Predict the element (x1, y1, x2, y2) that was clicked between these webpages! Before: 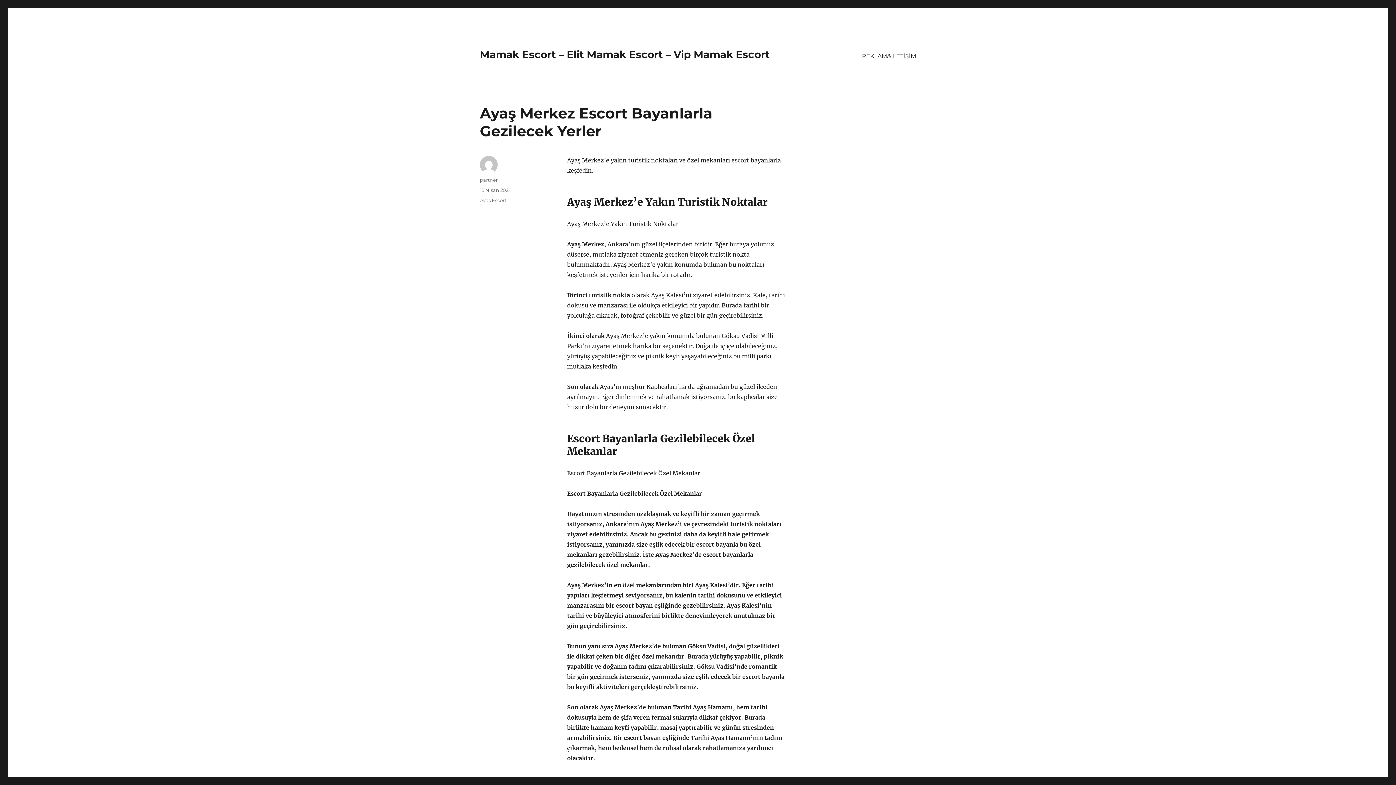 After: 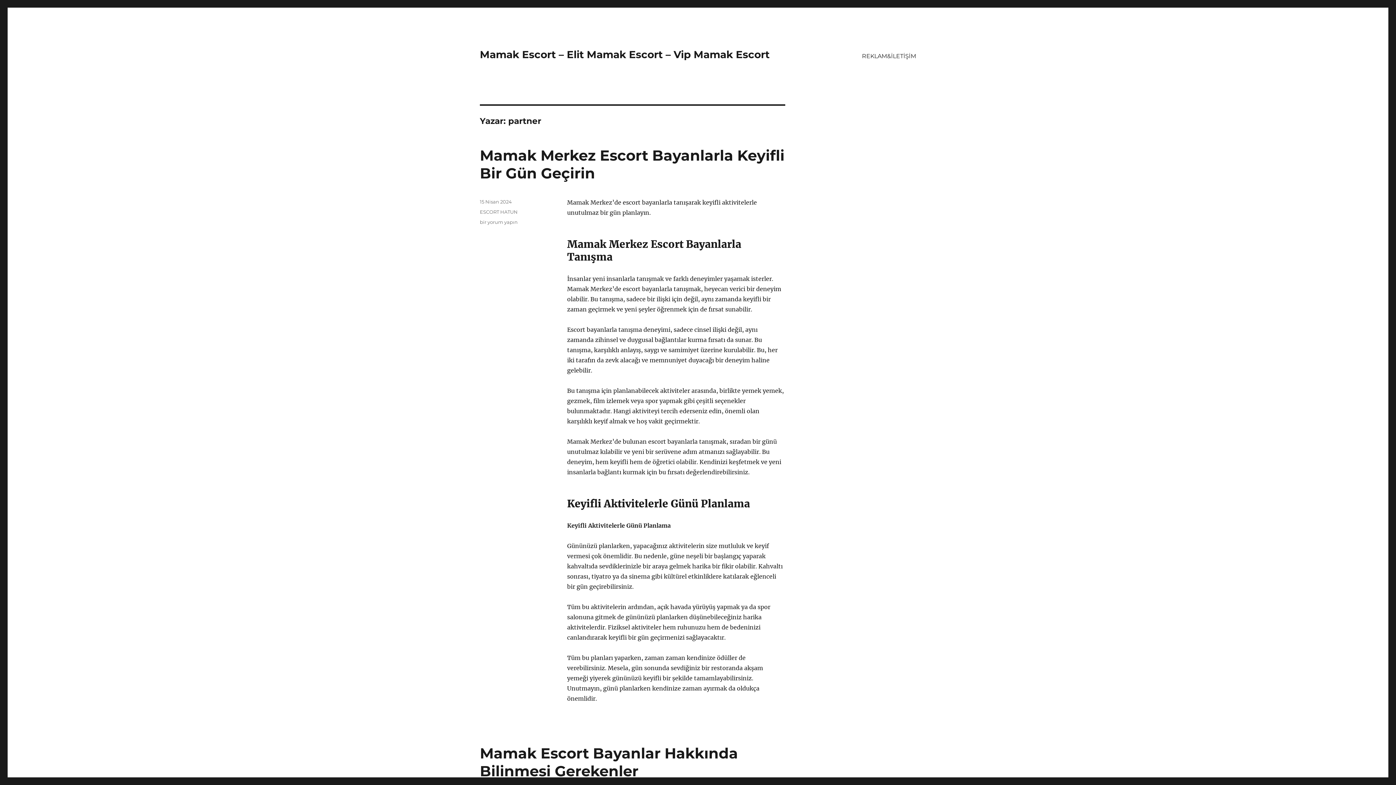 Action: bbox: (480, 177, 497, 182) label: partner